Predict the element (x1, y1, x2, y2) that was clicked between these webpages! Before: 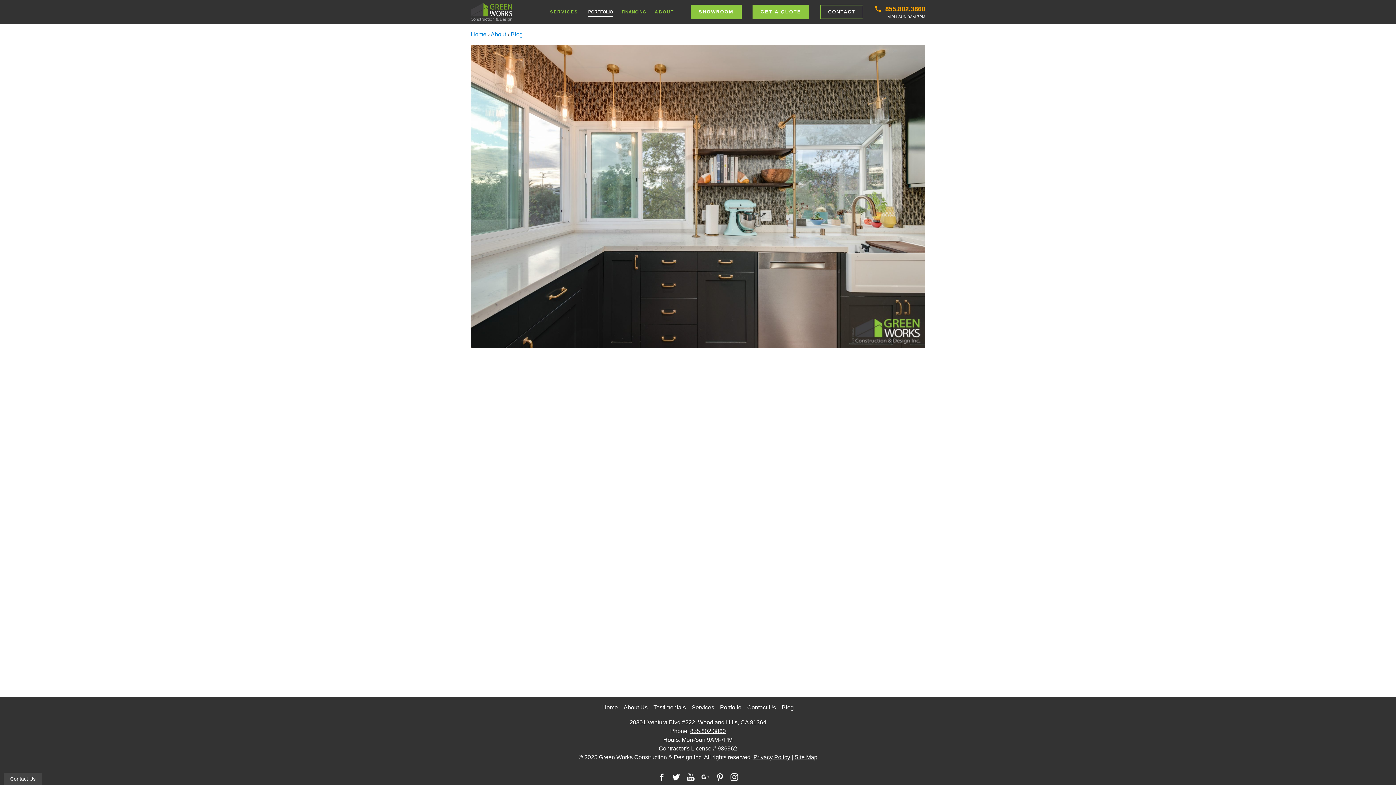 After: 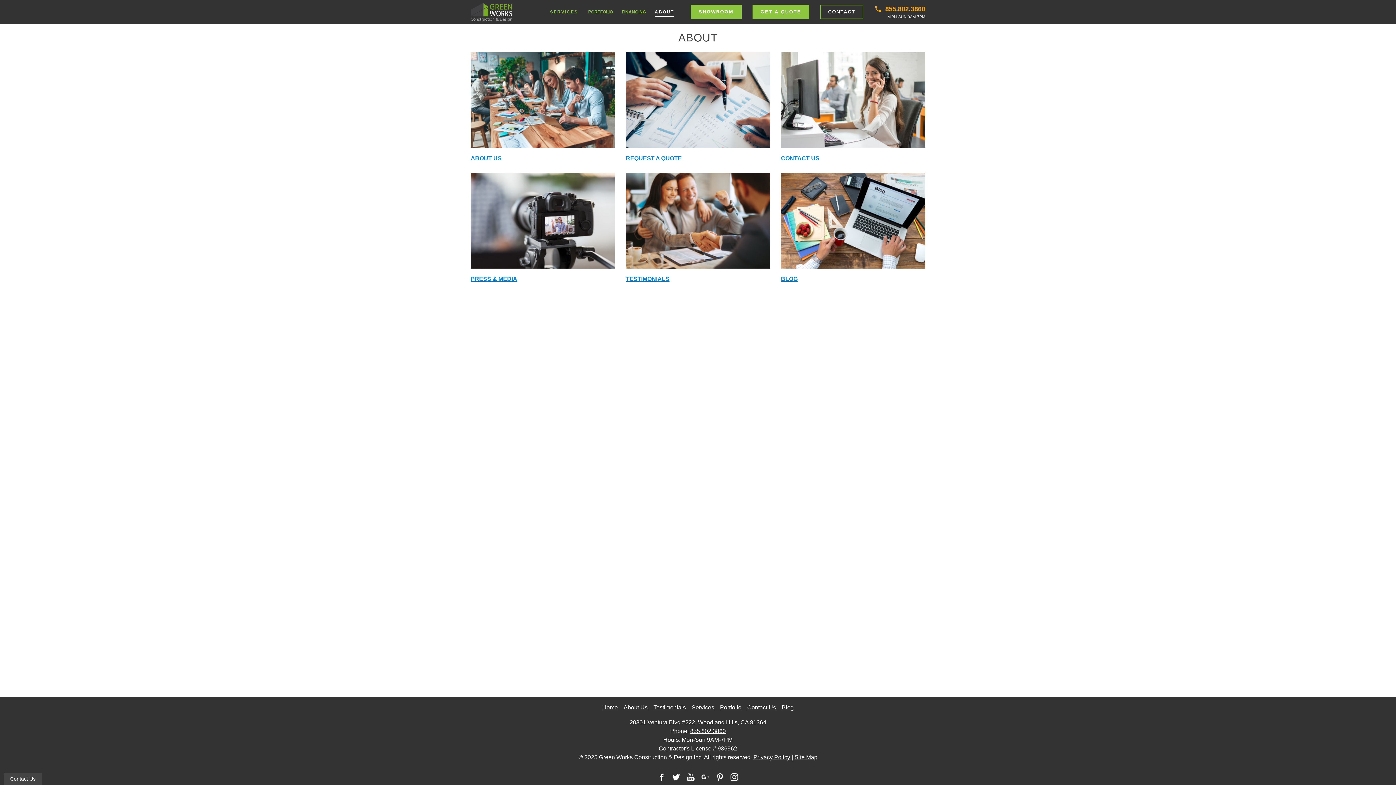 Action: bbox: (490, 31, 506, 37) label: About